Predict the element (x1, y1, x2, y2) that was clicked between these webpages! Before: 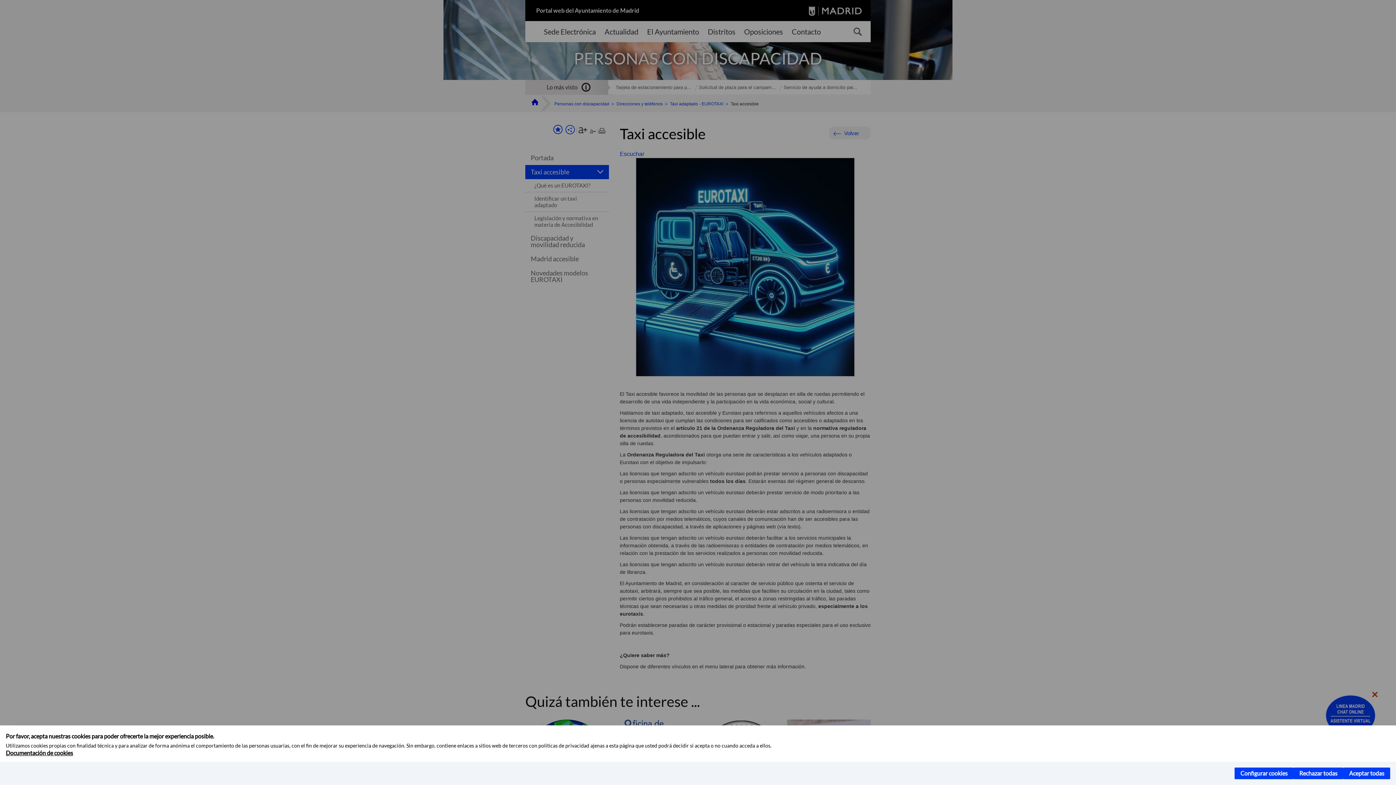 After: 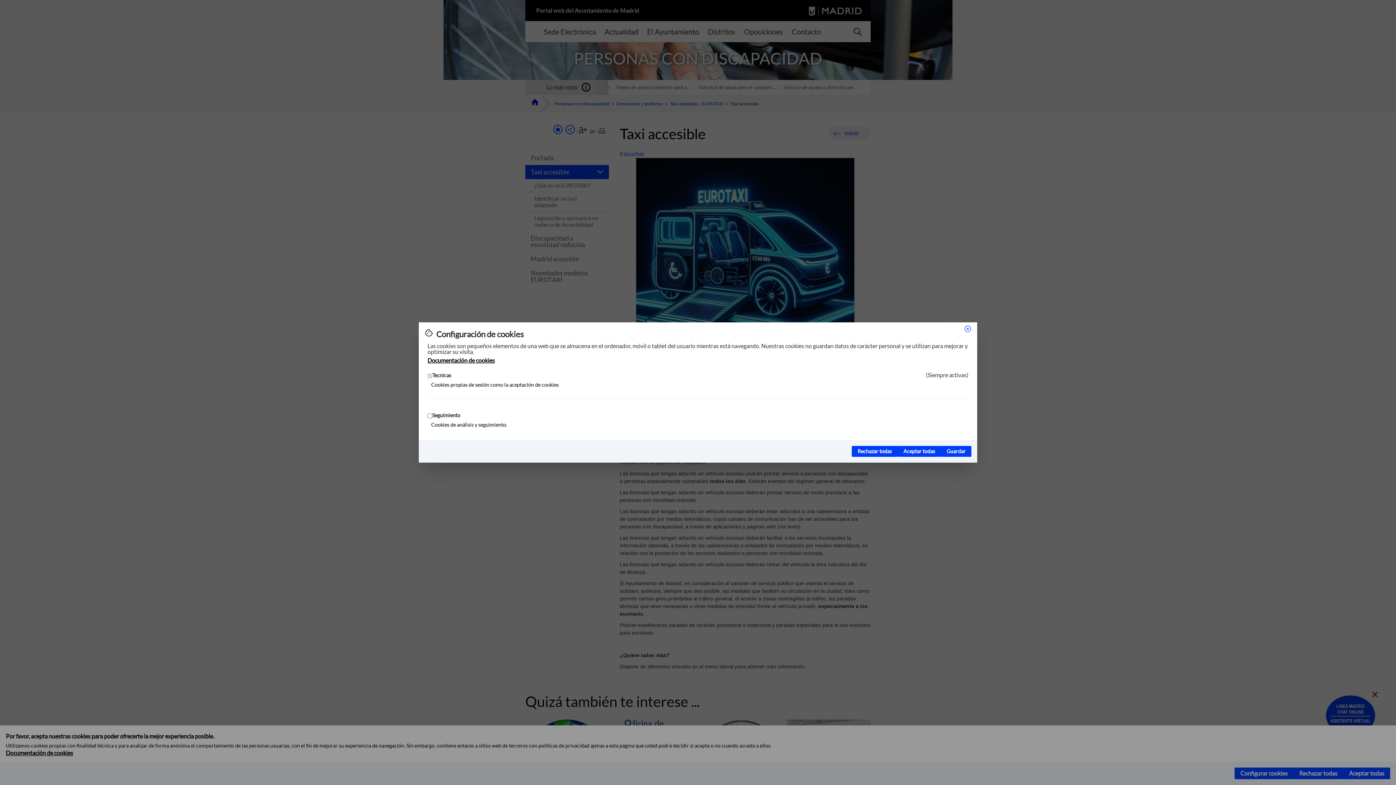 Action: bbox: (1234, 768, 1293, 779) label: Configurar cookies